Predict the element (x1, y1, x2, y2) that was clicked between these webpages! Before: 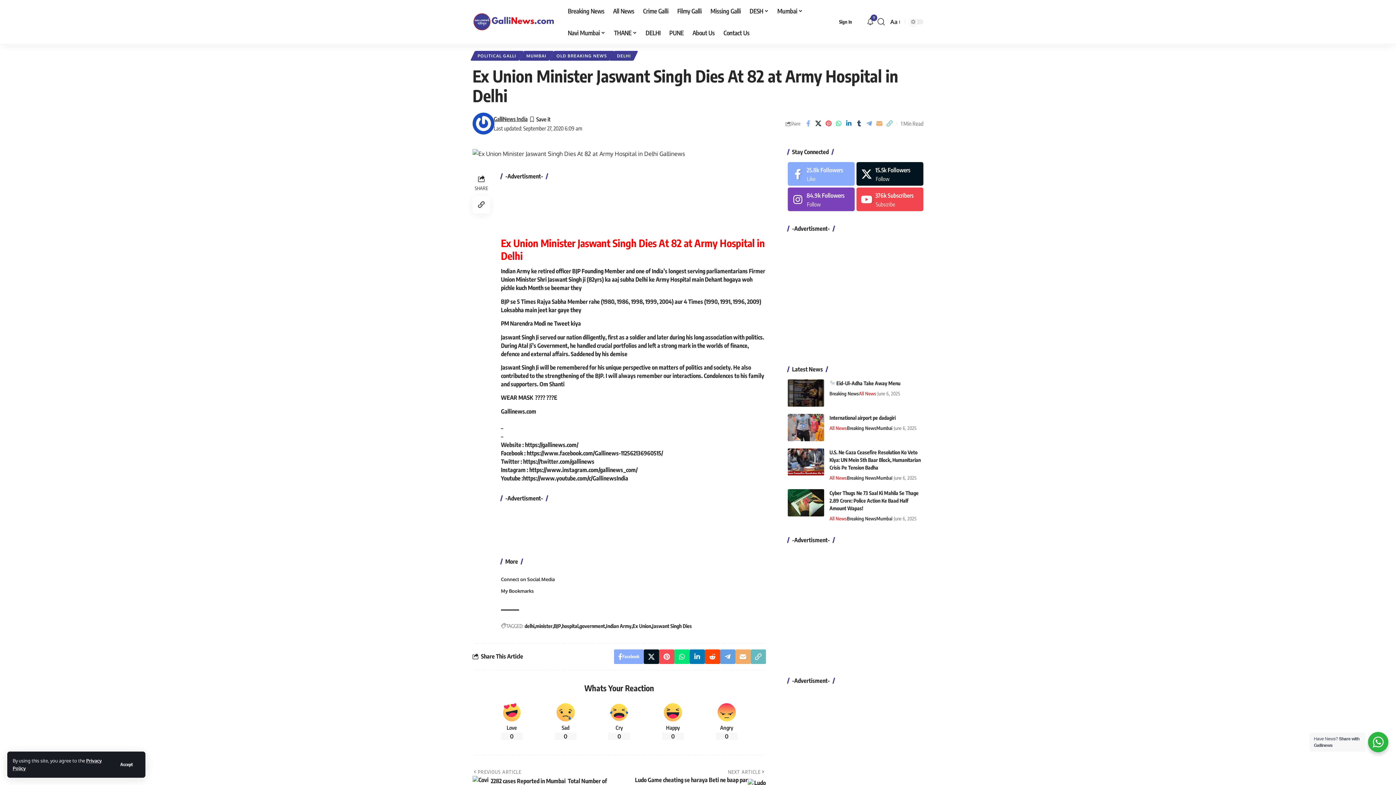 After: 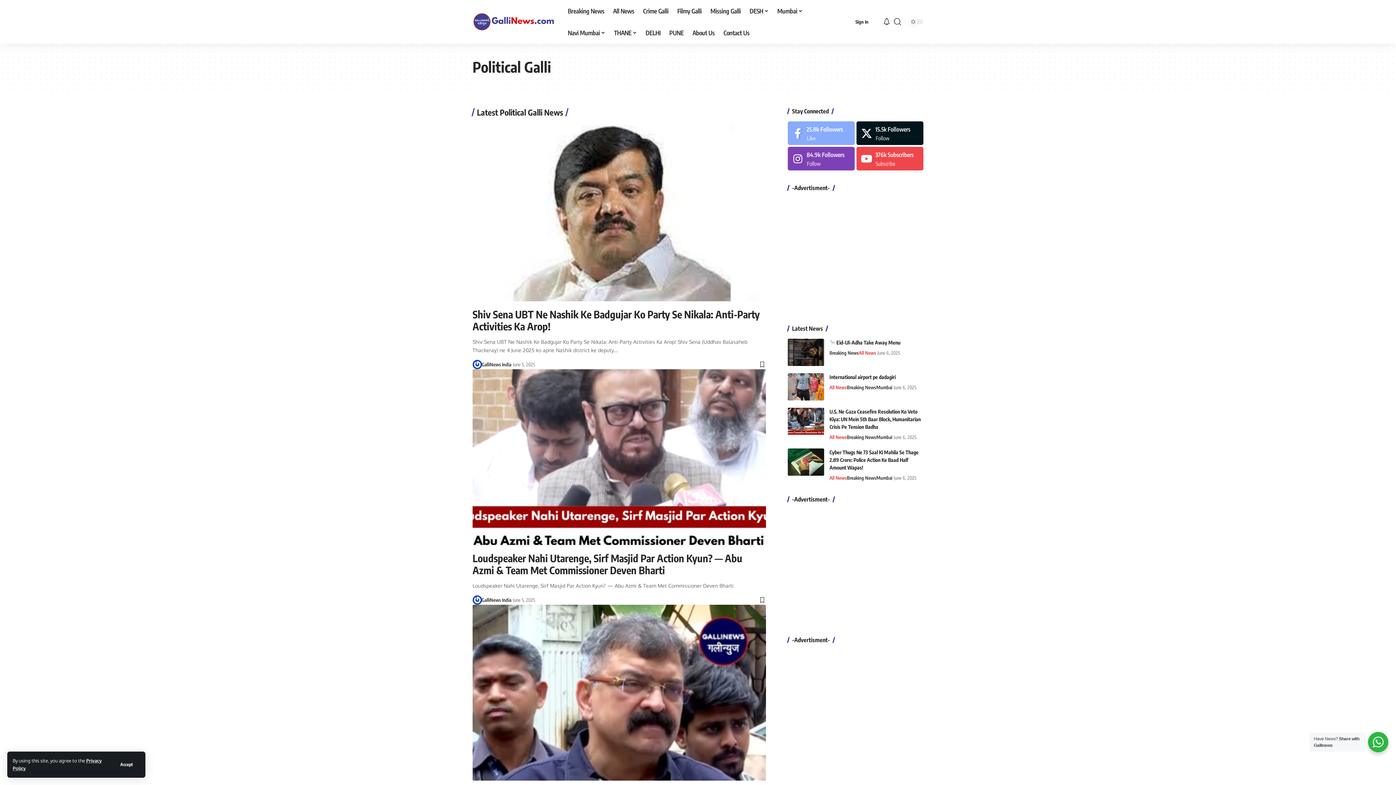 Action: label: POLITICAL GALLI bbox: (472, 50, 521, 60)